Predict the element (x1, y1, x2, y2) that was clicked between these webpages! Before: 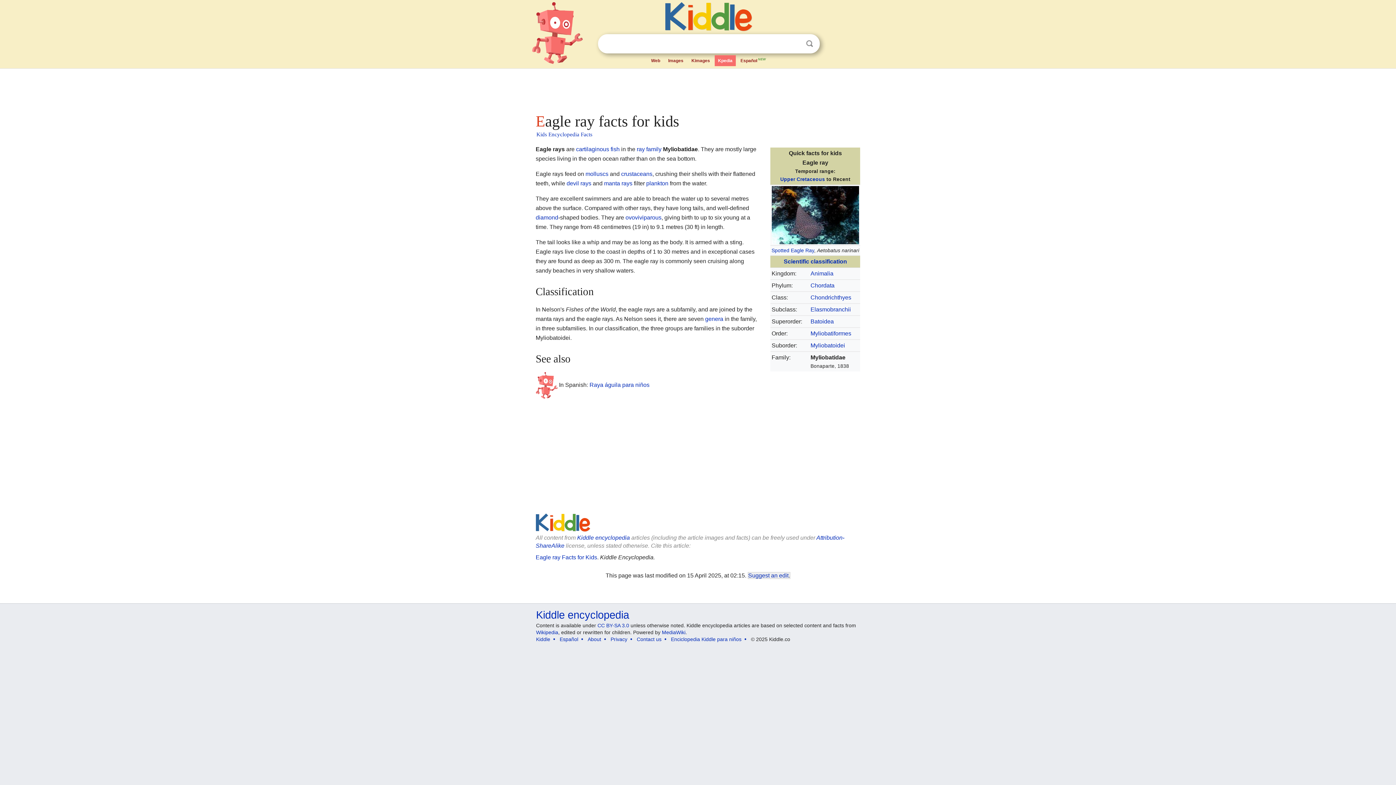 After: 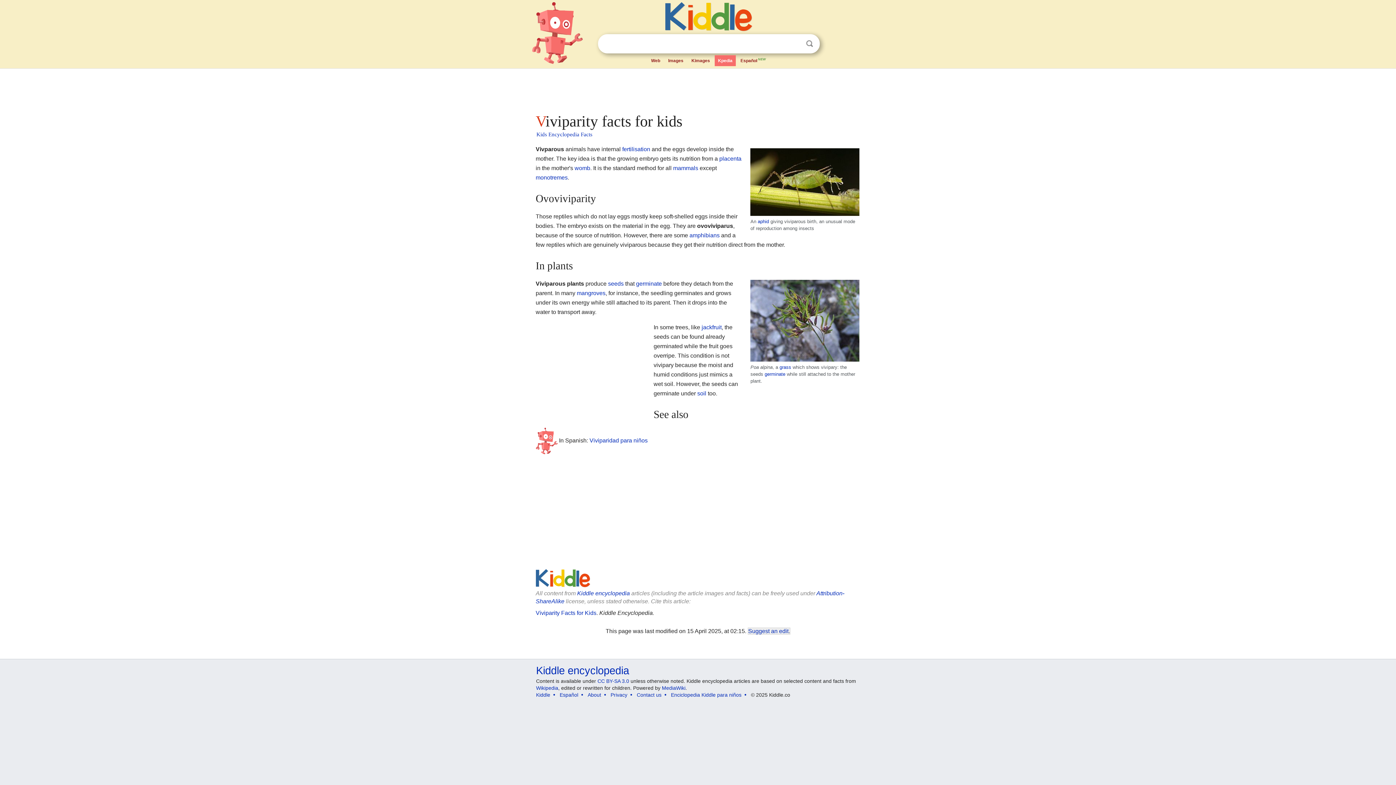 Action: label: ovoviviparous bbox: (625, 214, 661, 220)